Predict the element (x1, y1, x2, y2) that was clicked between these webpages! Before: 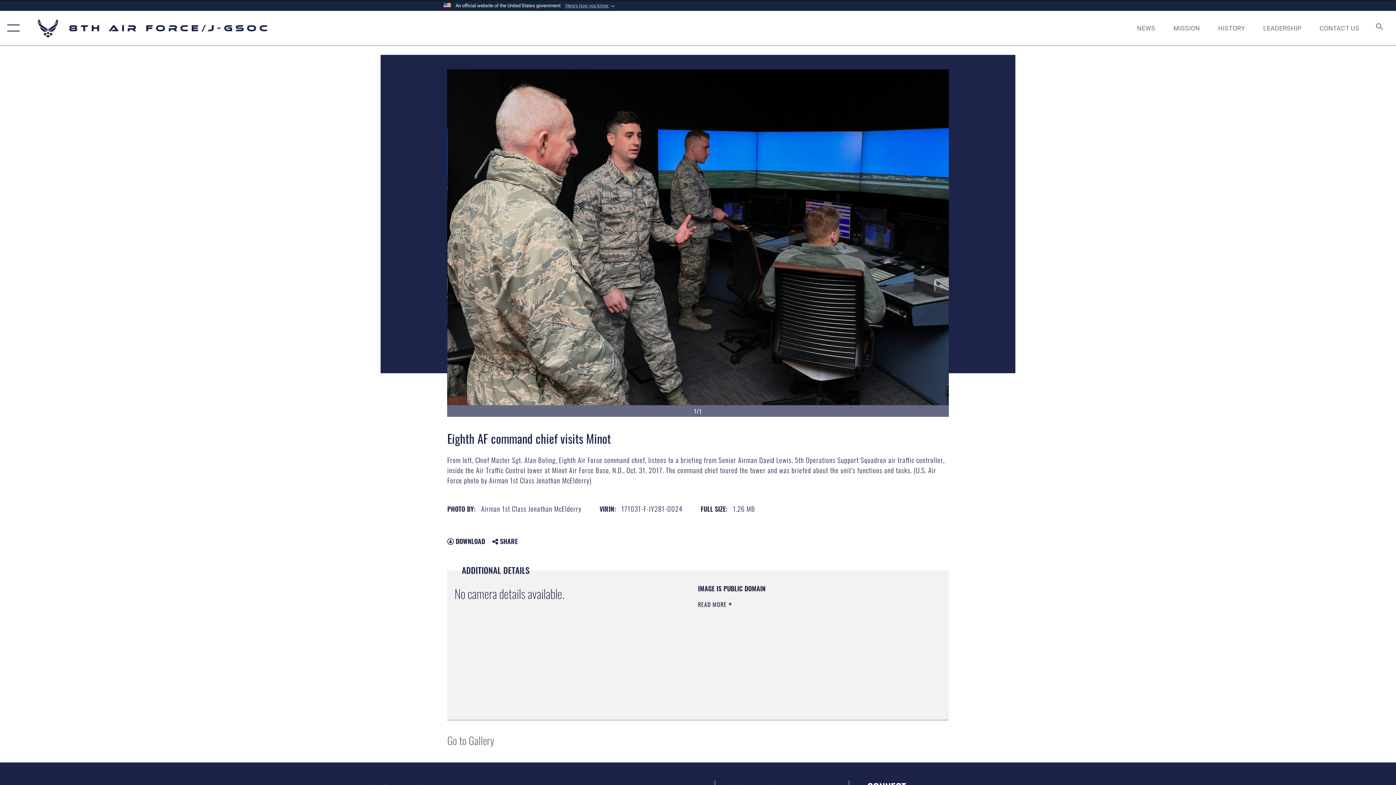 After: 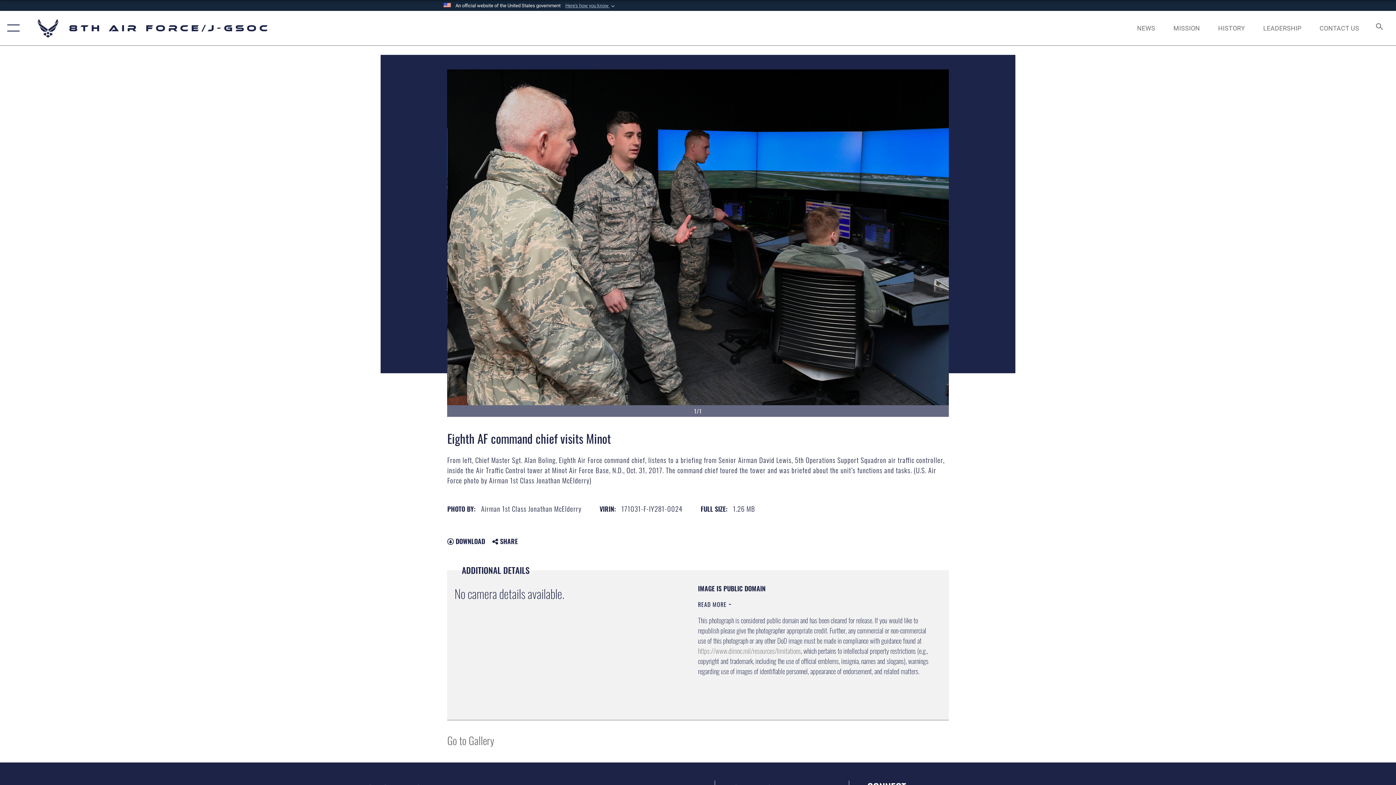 Action: bbox: (698, 598, 732, 609) label: READ MORE 